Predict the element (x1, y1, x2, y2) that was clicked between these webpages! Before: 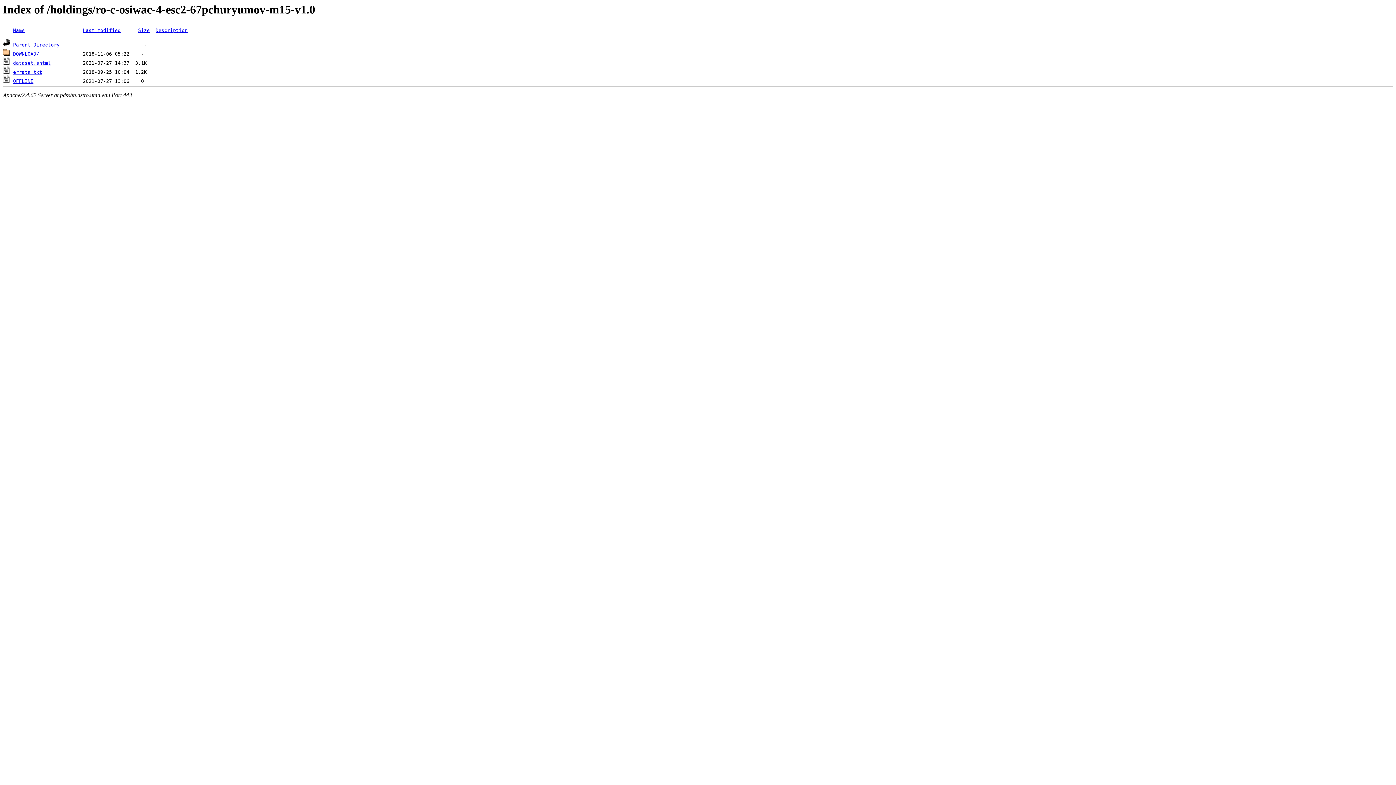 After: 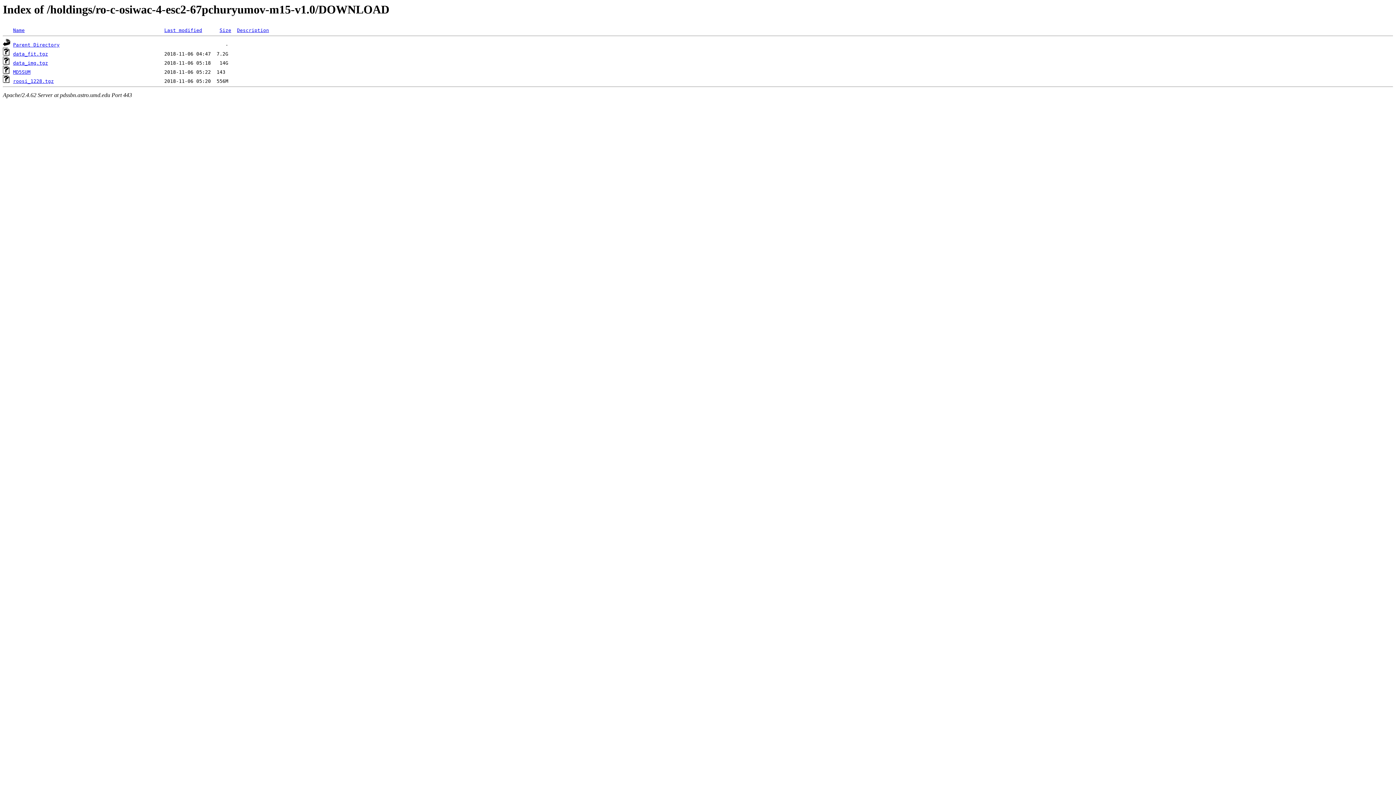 Action: bbox: (2, 51, 10, 56)